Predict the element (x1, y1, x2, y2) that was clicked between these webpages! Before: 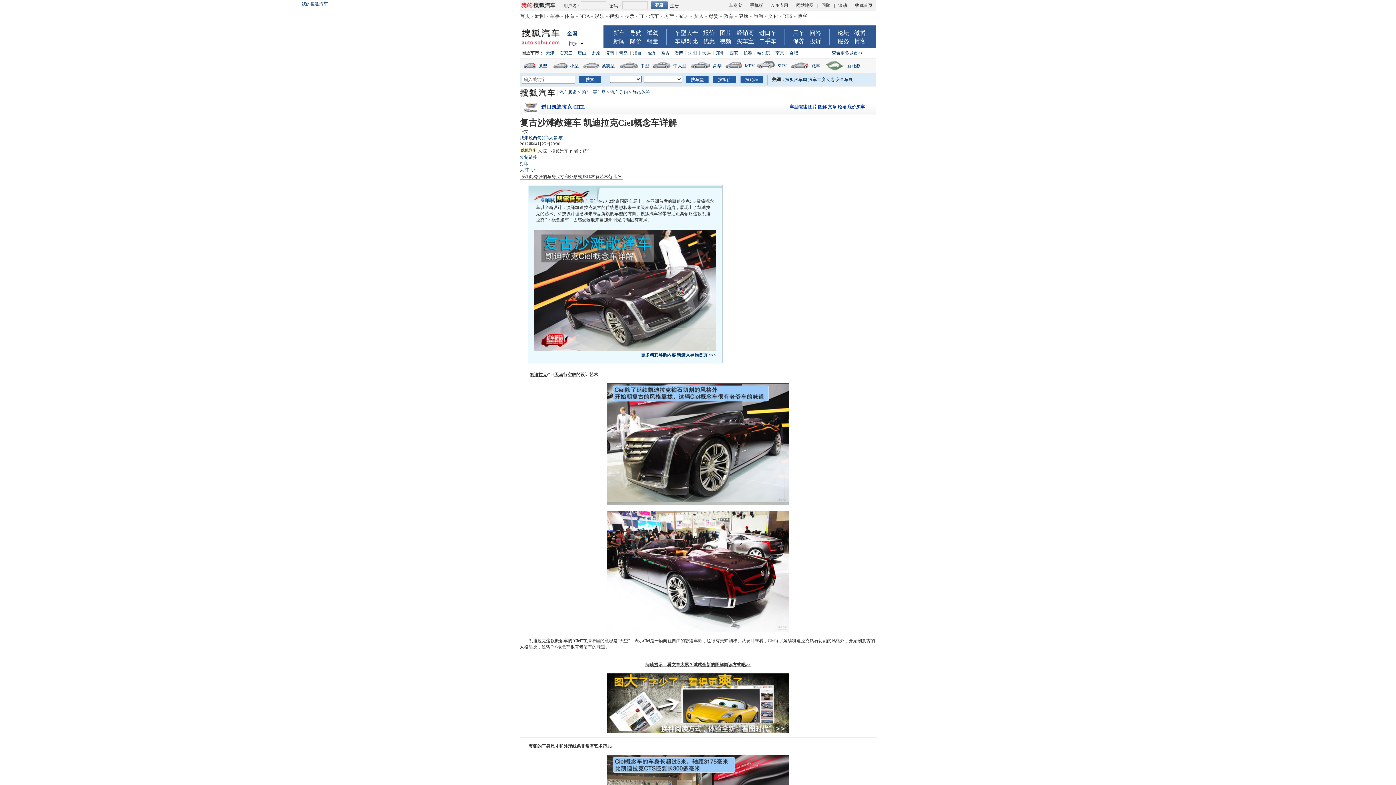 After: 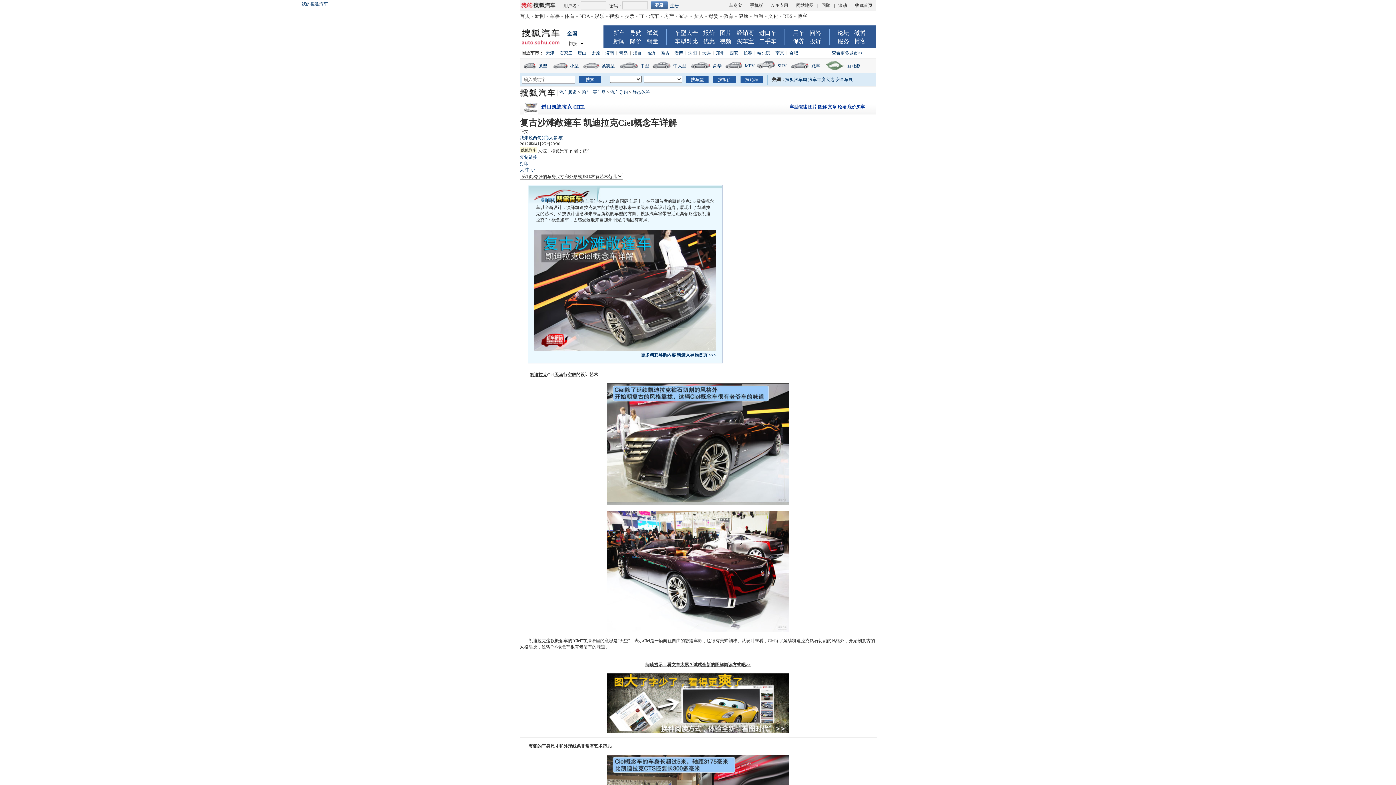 Action: label: 烟台 bbox: (633, 50, 641, 55)